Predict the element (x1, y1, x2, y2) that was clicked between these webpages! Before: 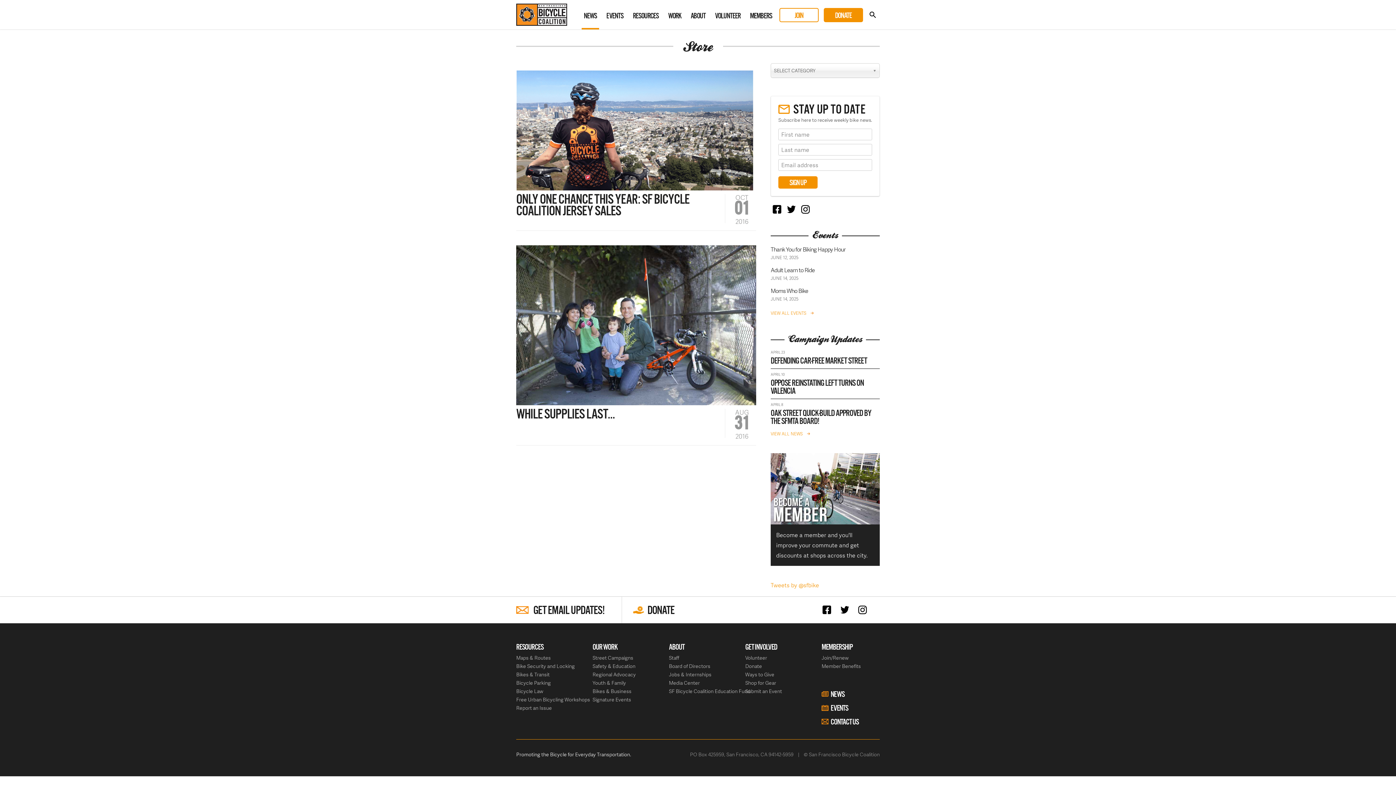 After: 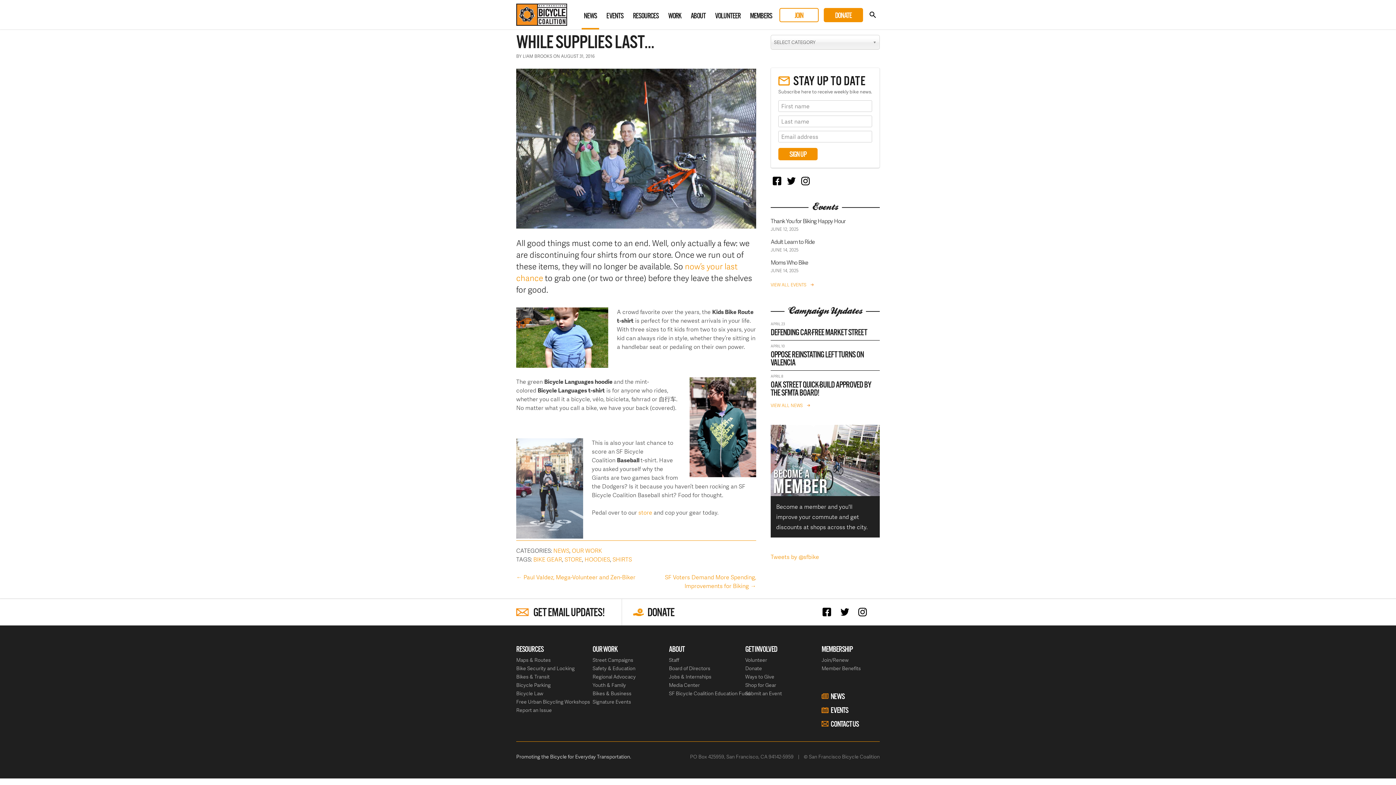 Action: bbox: (516, 320, 756, 328)